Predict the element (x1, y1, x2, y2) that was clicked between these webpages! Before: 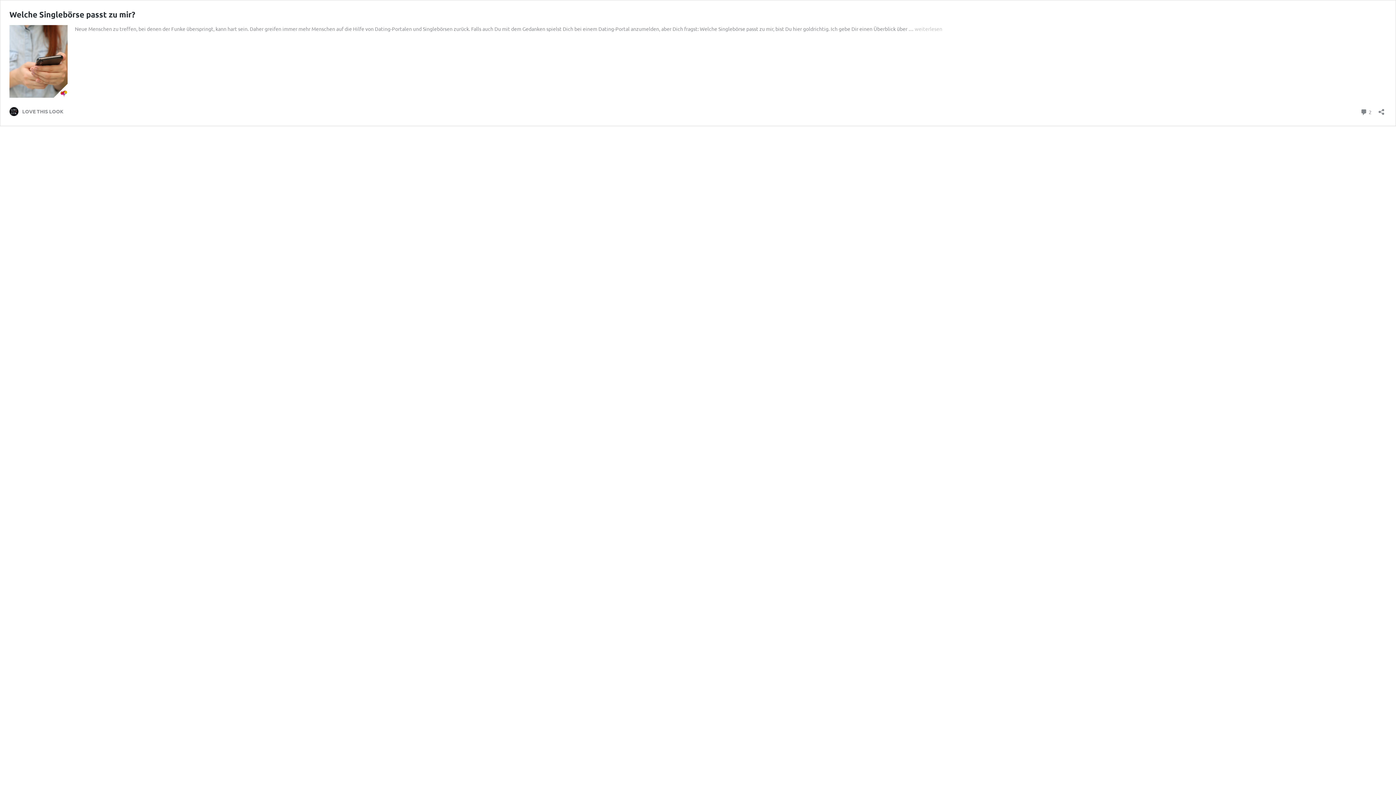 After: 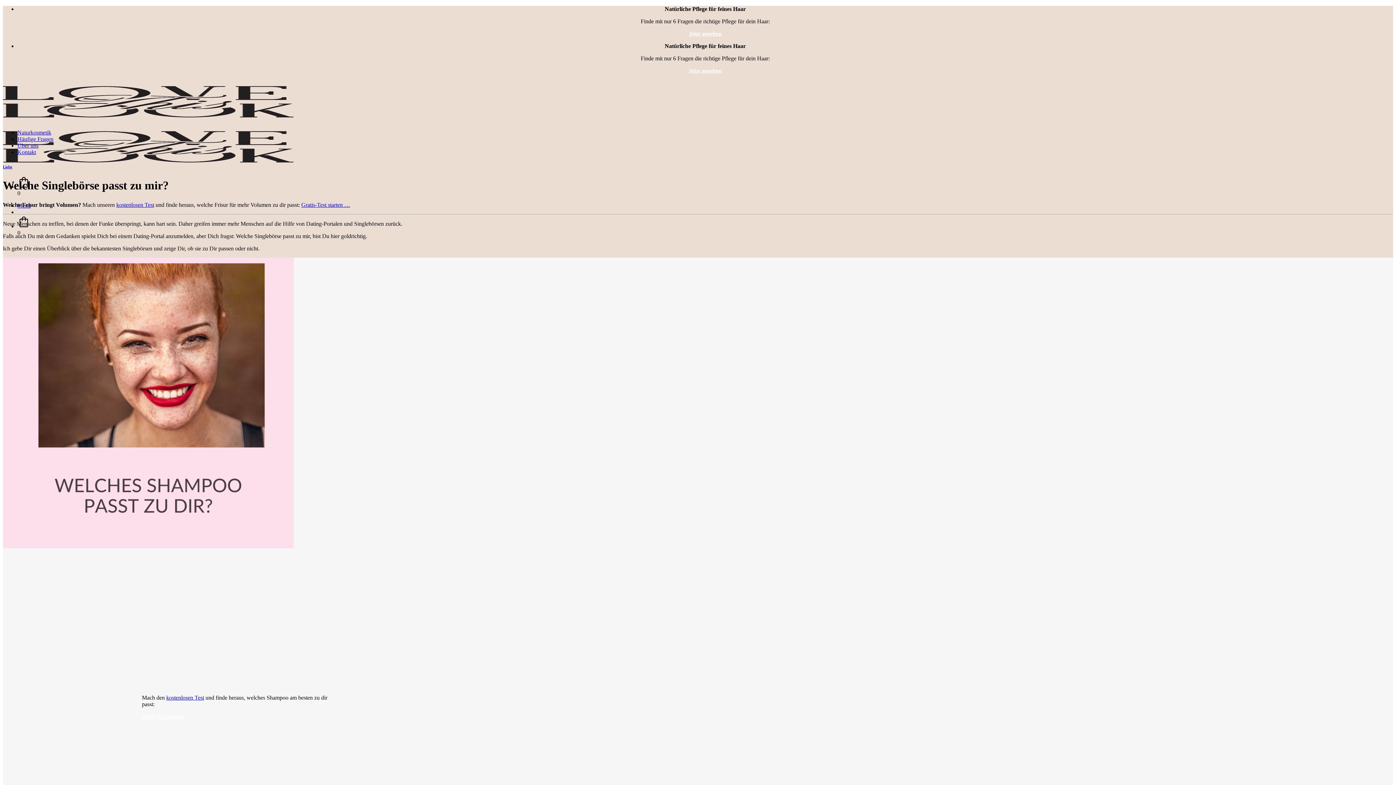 Action: bbox: (9, 92, 67, 98)